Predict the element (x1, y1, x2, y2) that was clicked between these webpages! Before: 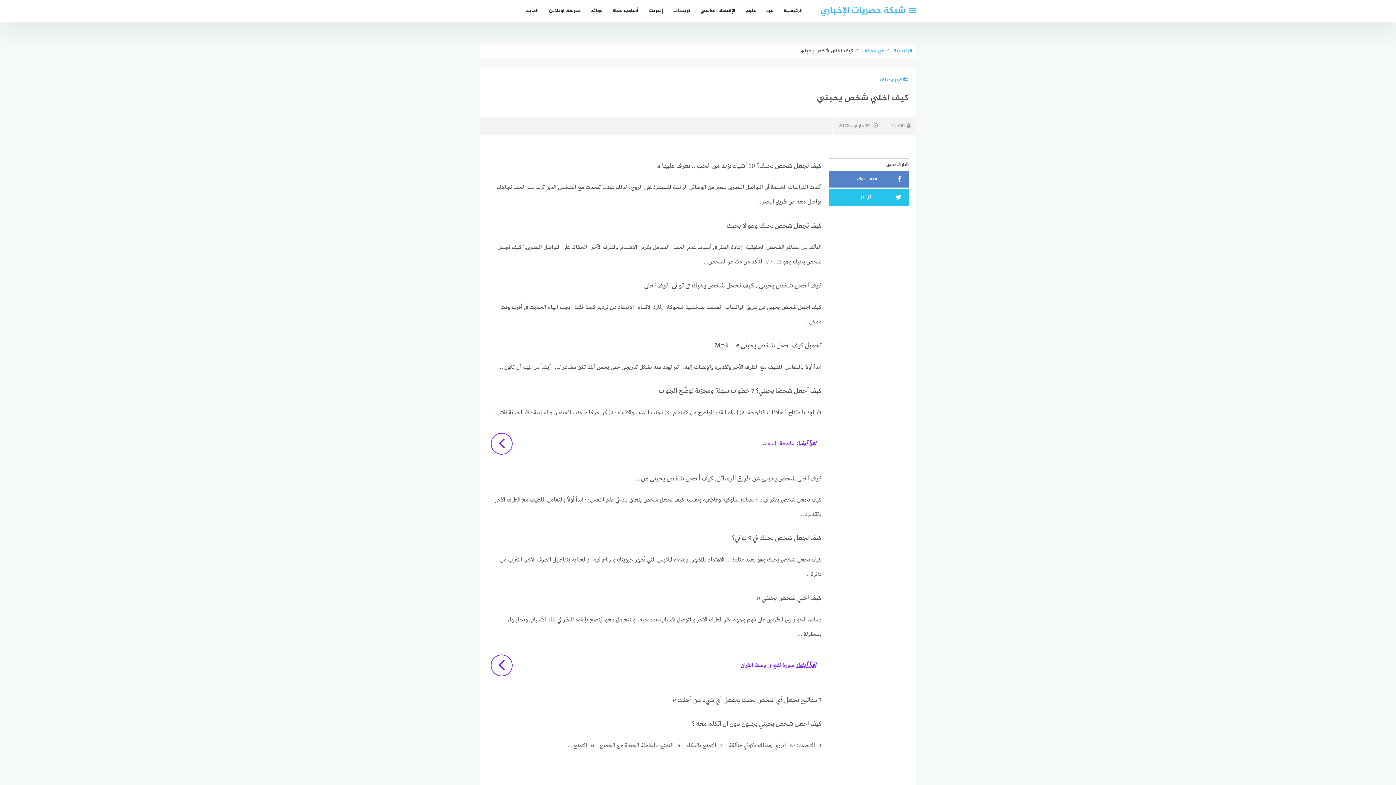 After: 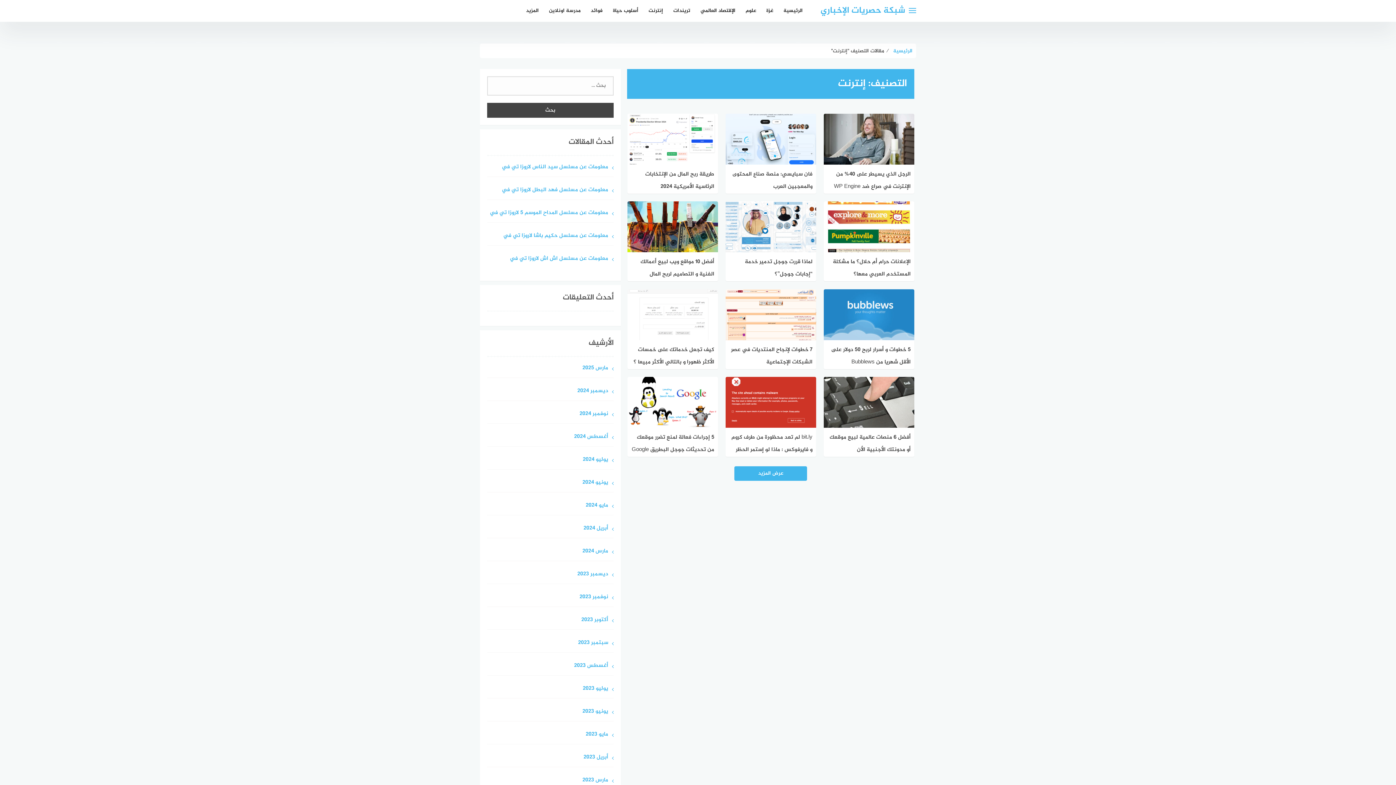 Action: bbox: (643, 0, 668, 21) label: إنترنت